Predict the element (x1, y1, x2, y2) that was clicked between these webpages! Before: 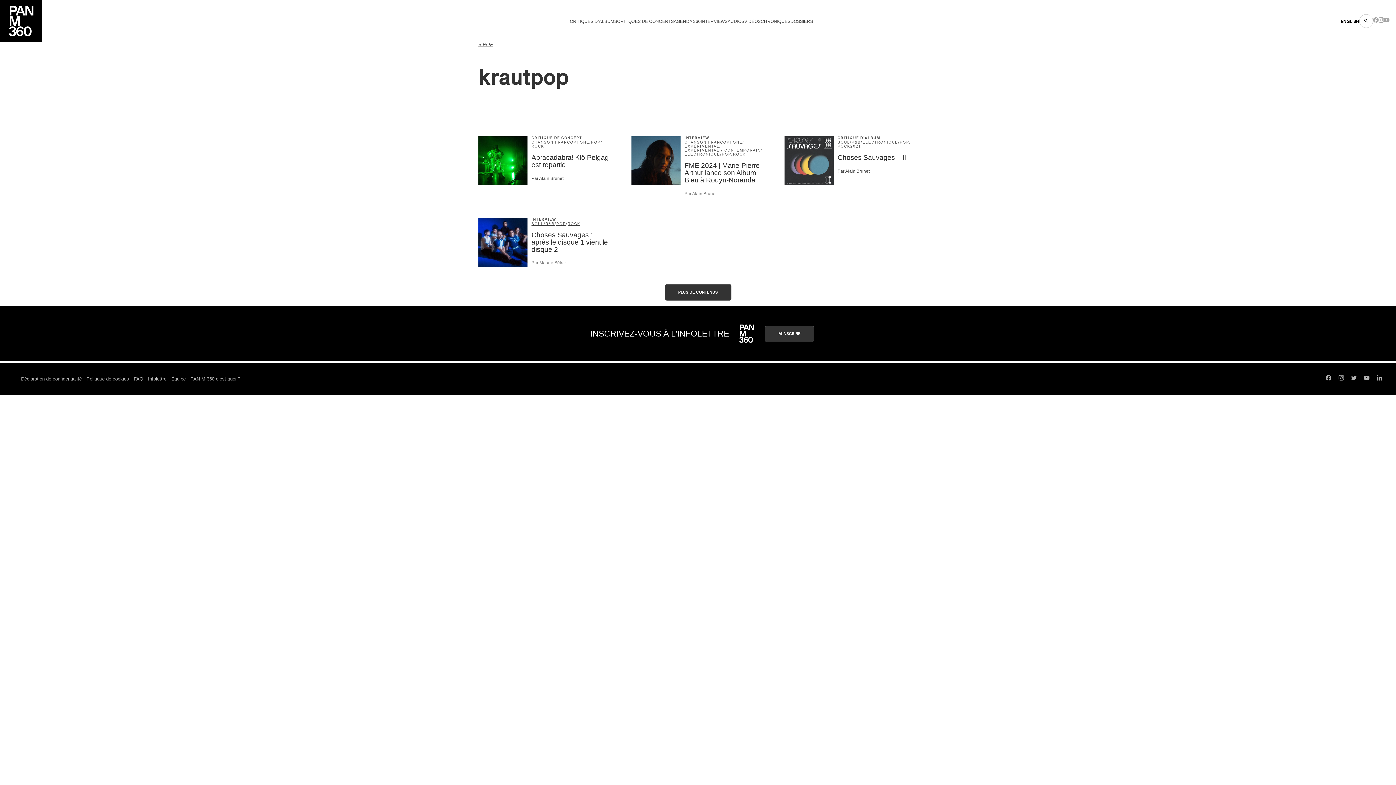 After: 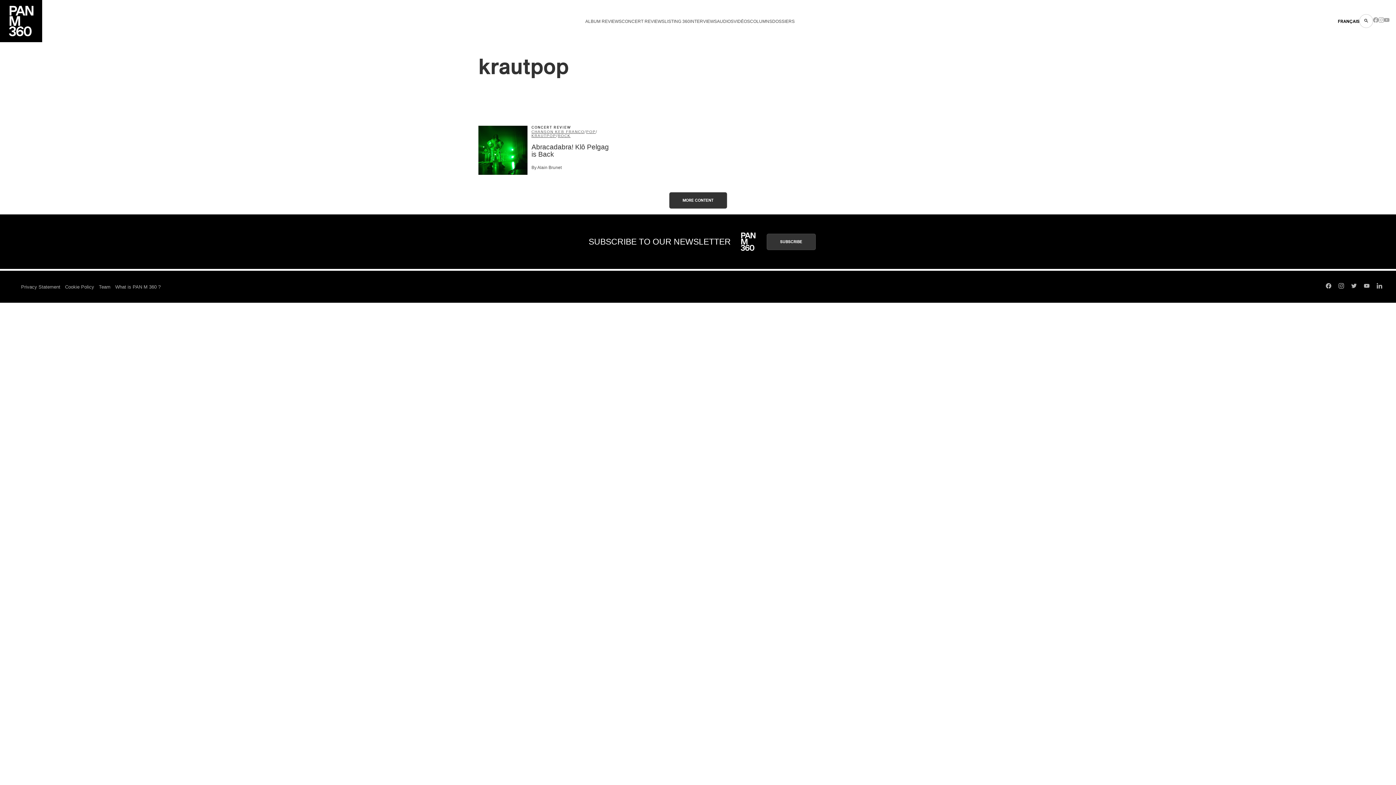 Action: label: ENGLISH bbox: (1341, 19, 1359, 23)